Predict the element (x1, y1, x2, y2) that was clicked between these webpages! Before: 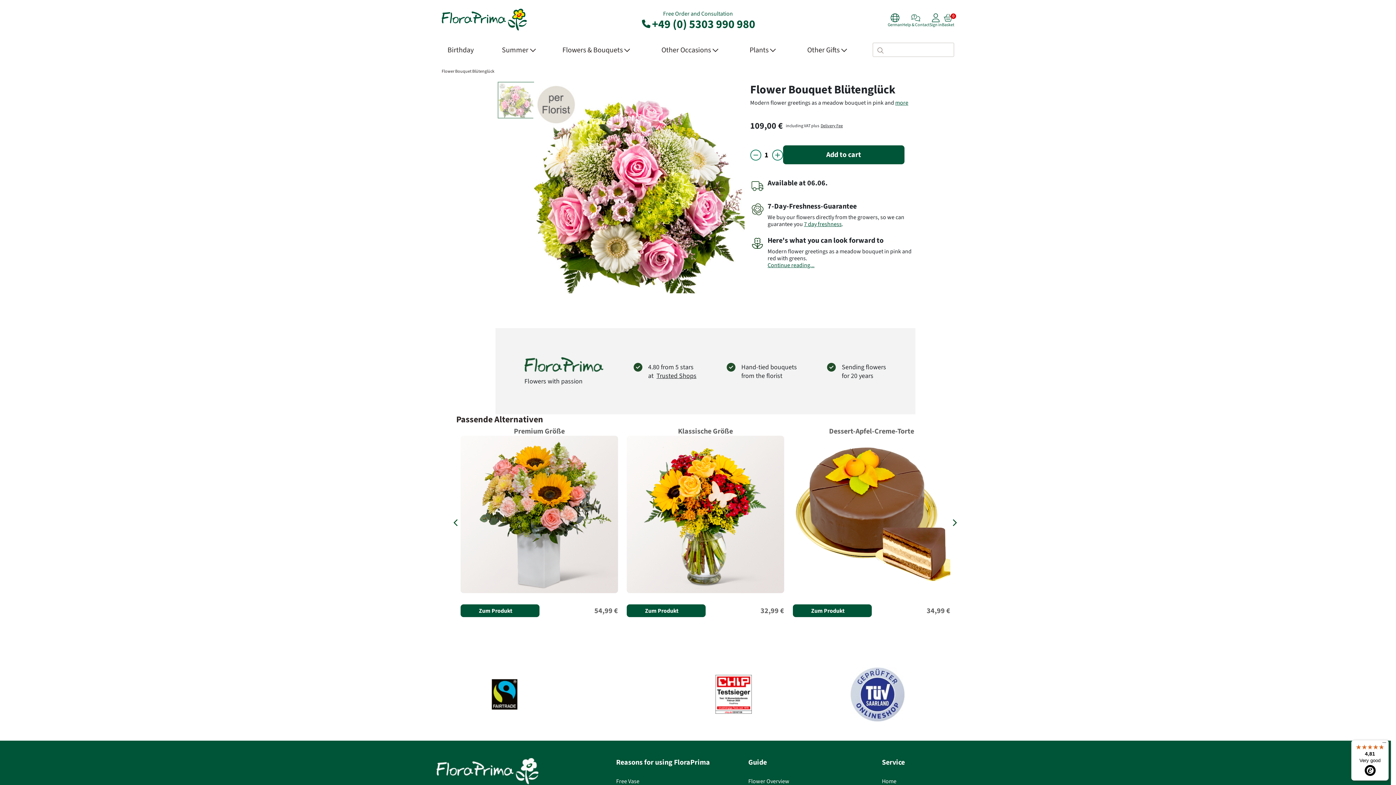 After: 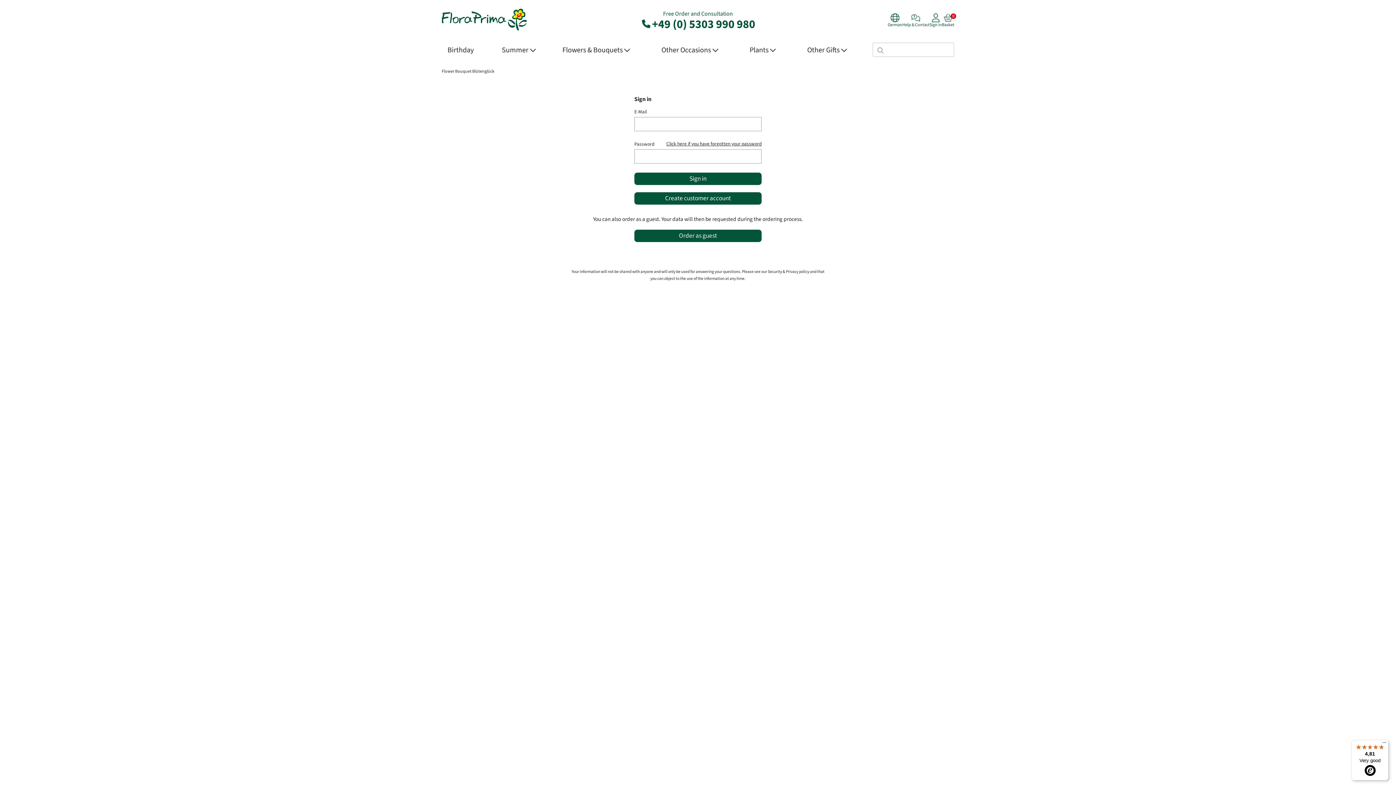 Action: label: Sign in bbox: (929, 13, 942, 27)